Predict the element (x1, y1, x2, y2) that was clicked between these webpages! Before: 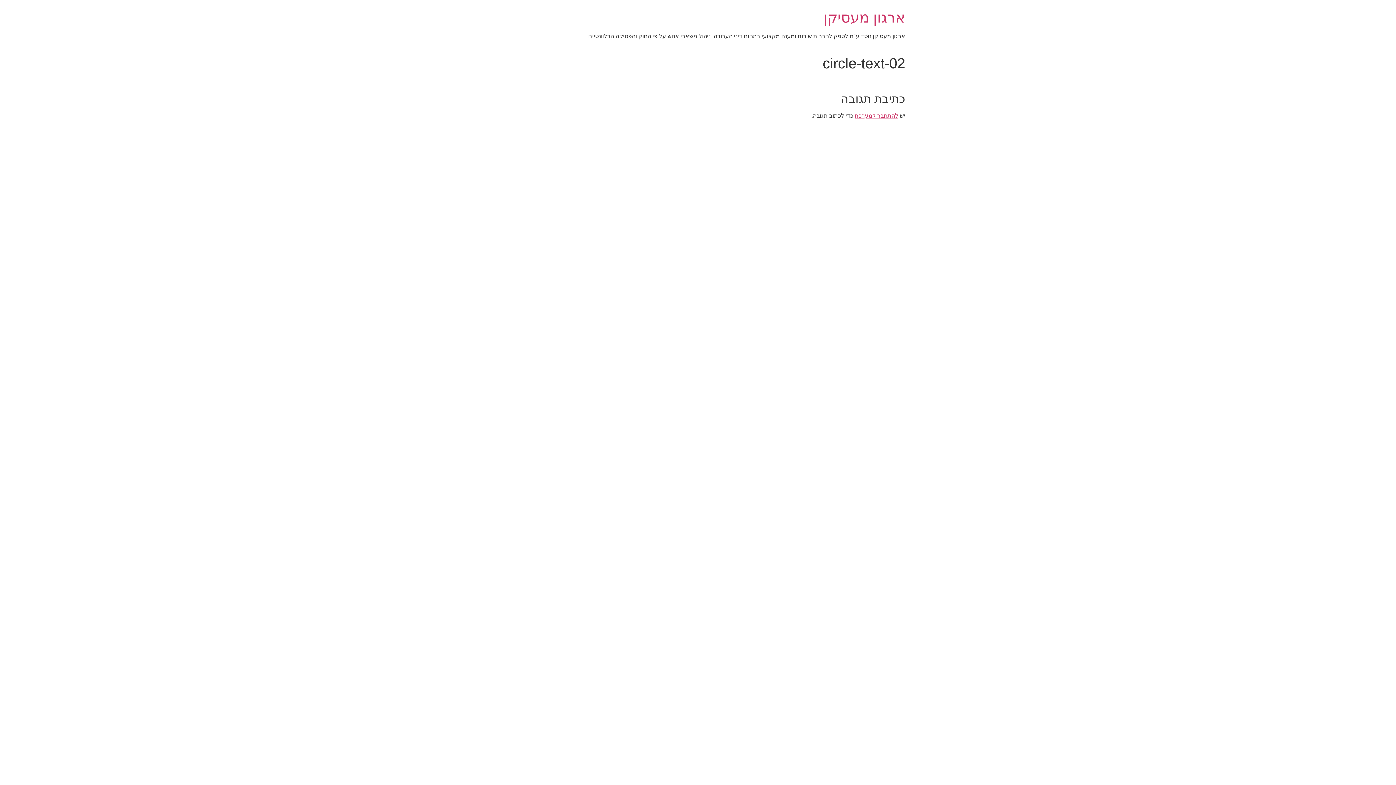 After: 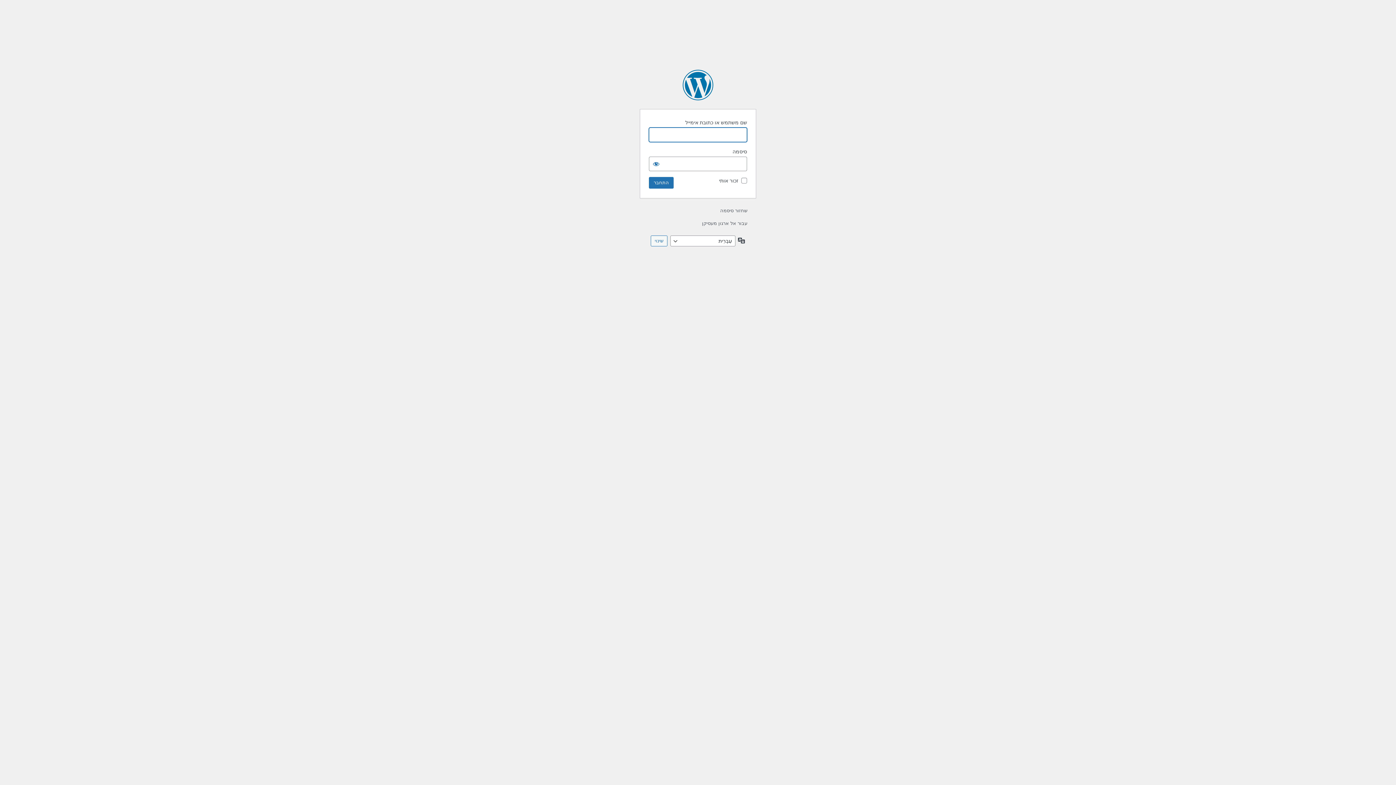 Action: bbox: (854, 112, 898, 118) label: להתחבר למערכת